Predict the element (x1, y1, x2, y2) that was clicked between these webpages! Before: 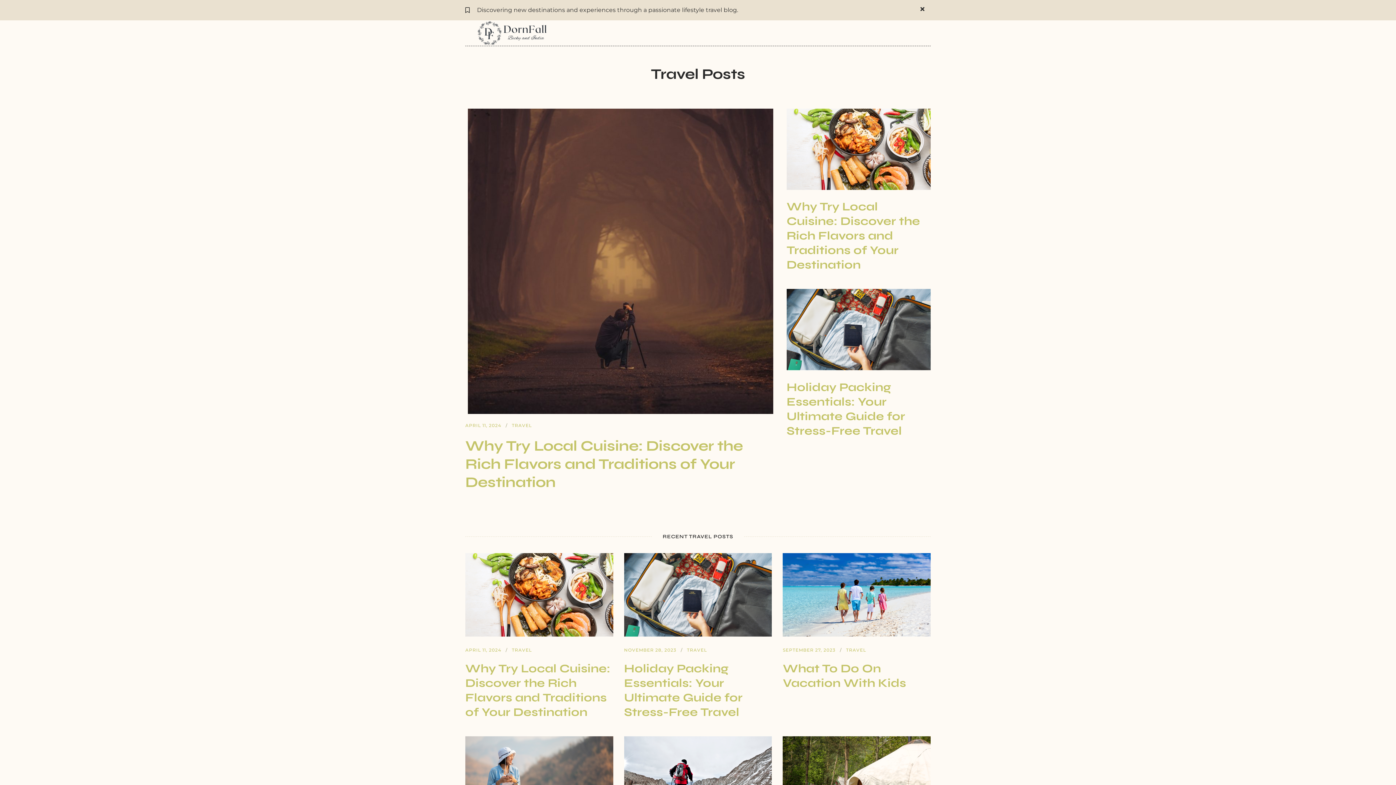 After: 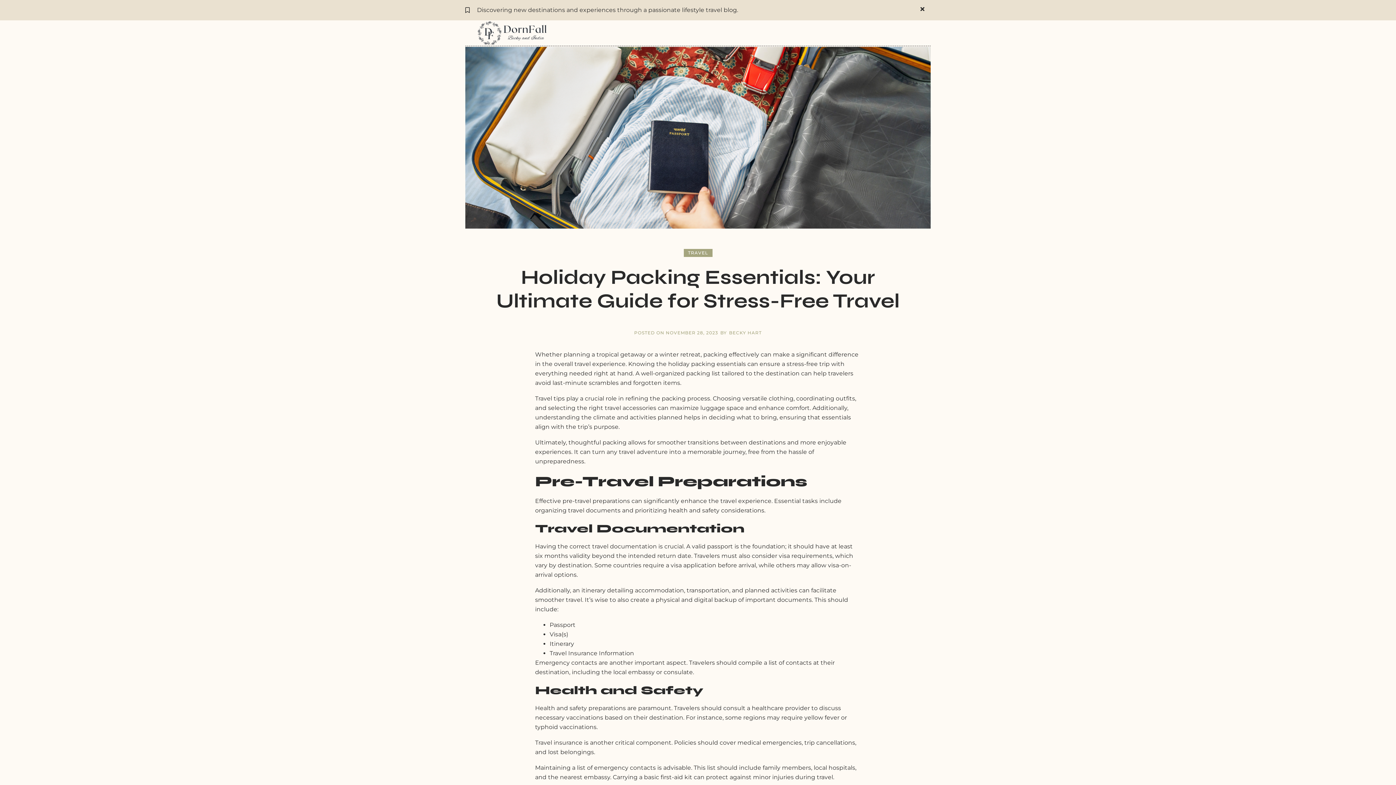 Action: bbox: (786, 289, 931, 373)